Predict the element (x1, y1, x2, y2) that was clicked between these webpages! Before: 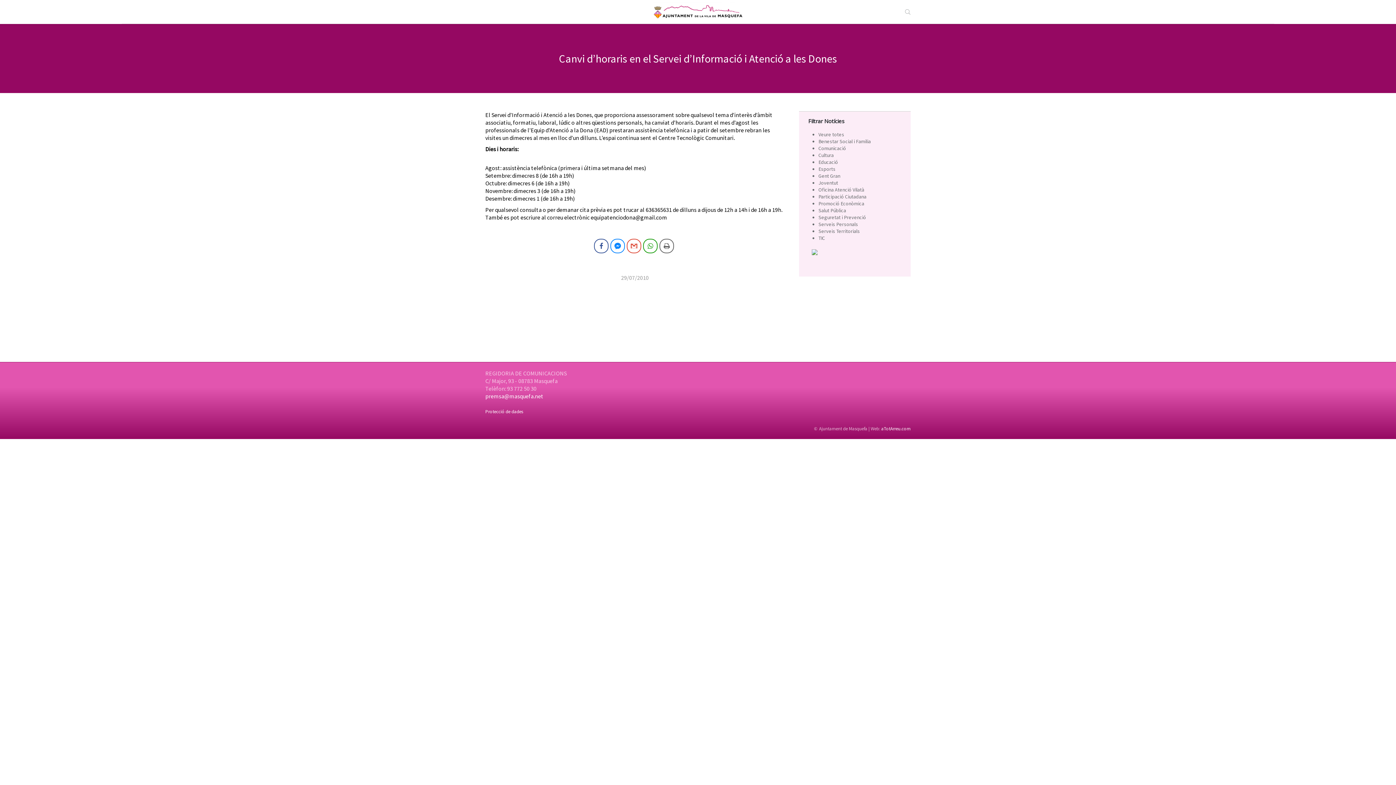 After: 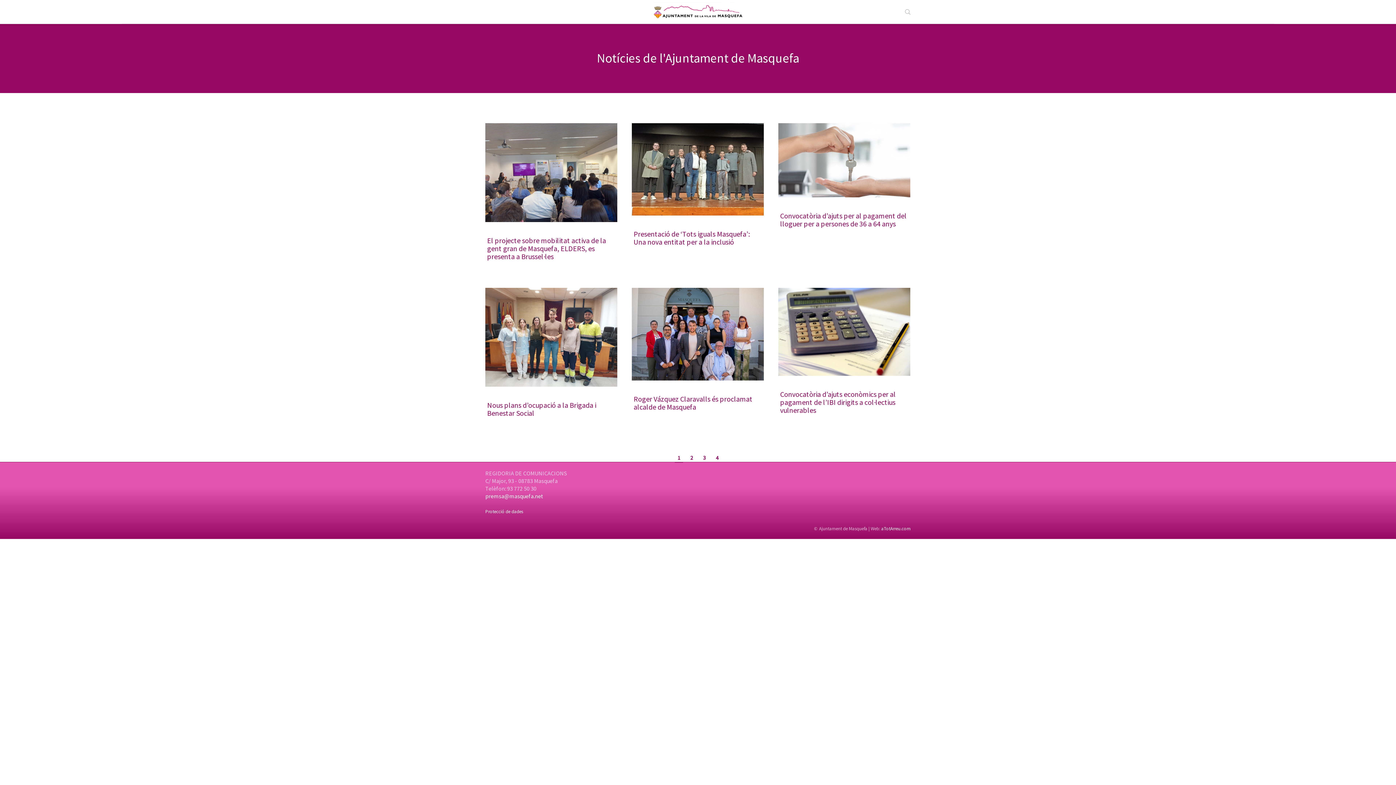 Action: bbox: (818, 138, 871, 144) label: Benestar Social i Familia